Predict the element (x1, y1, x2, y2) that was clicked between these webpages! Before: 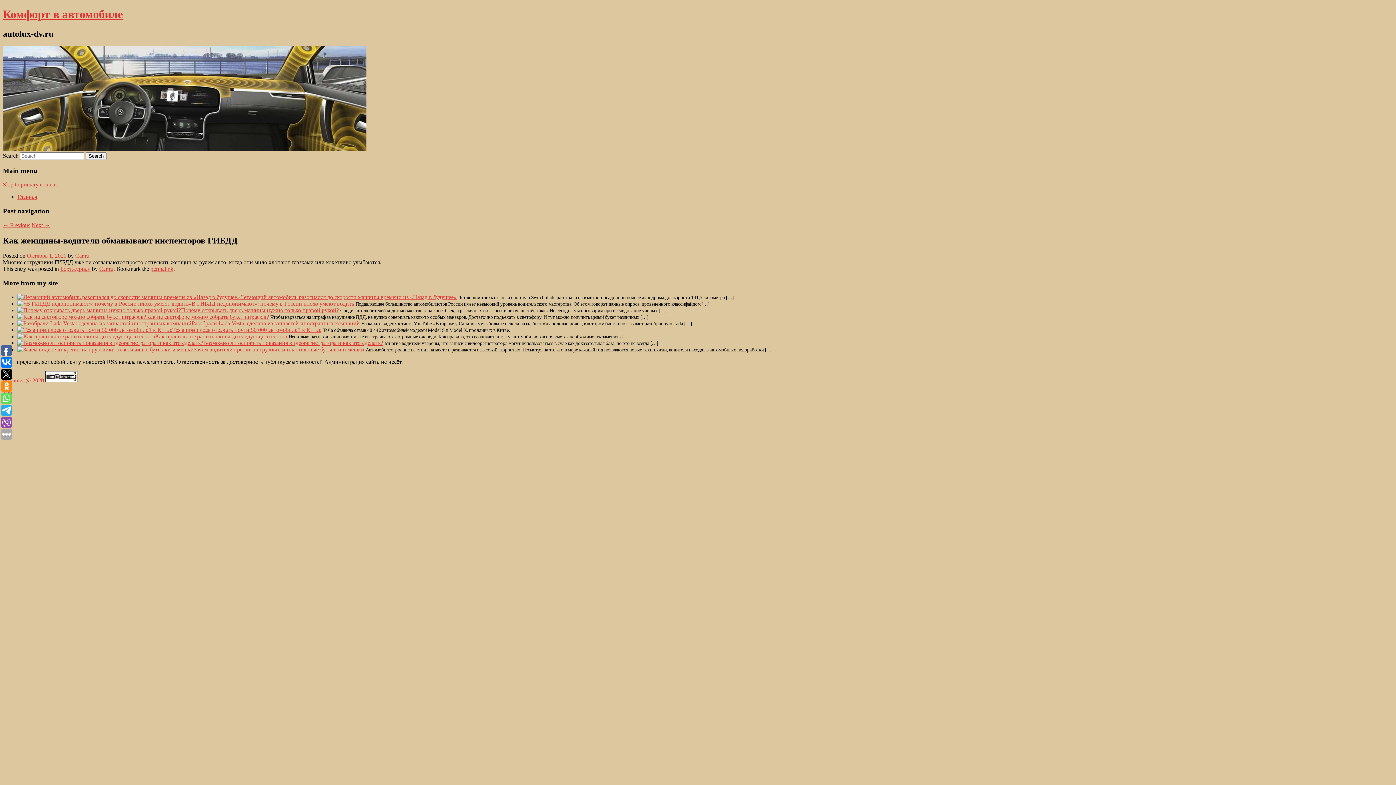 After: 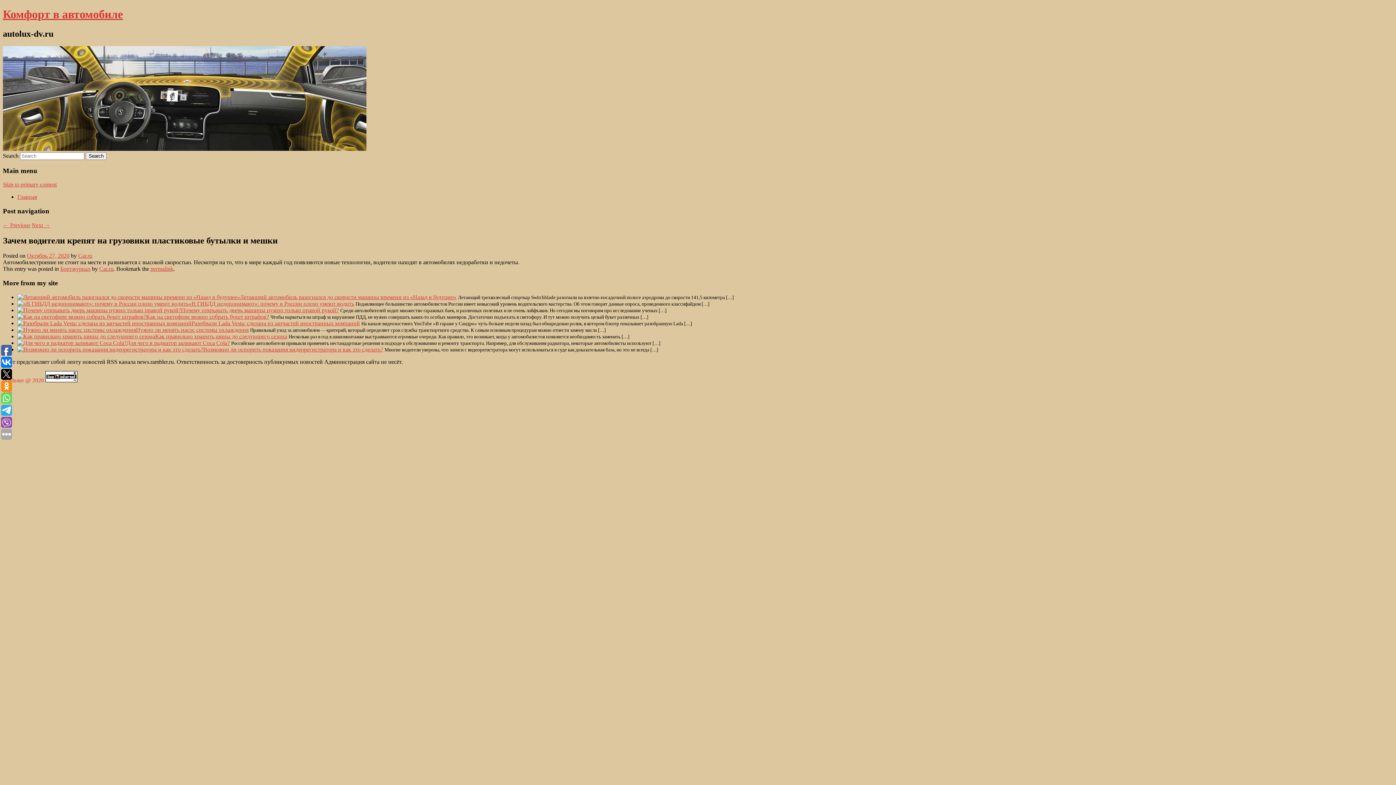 Action: bbox: (17, 346, 193, 352)